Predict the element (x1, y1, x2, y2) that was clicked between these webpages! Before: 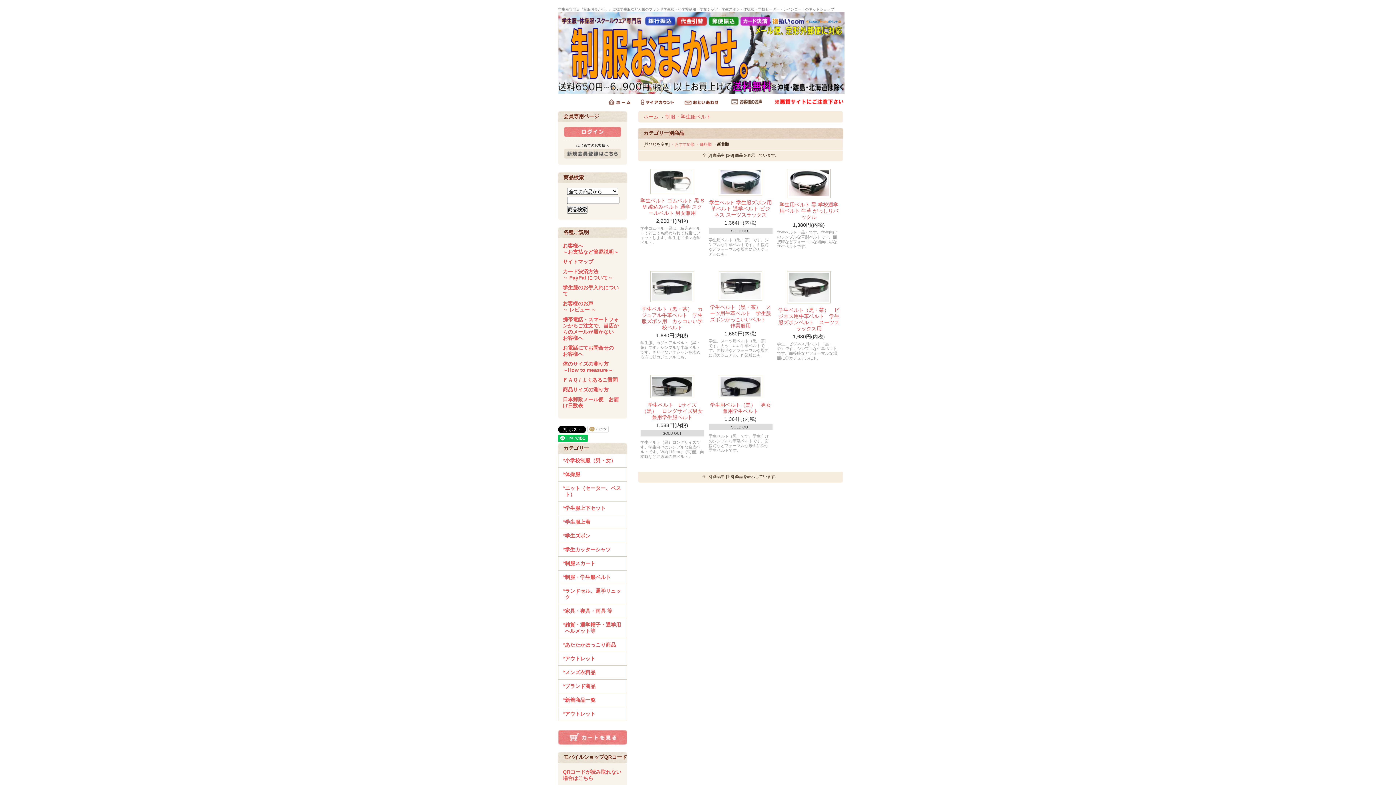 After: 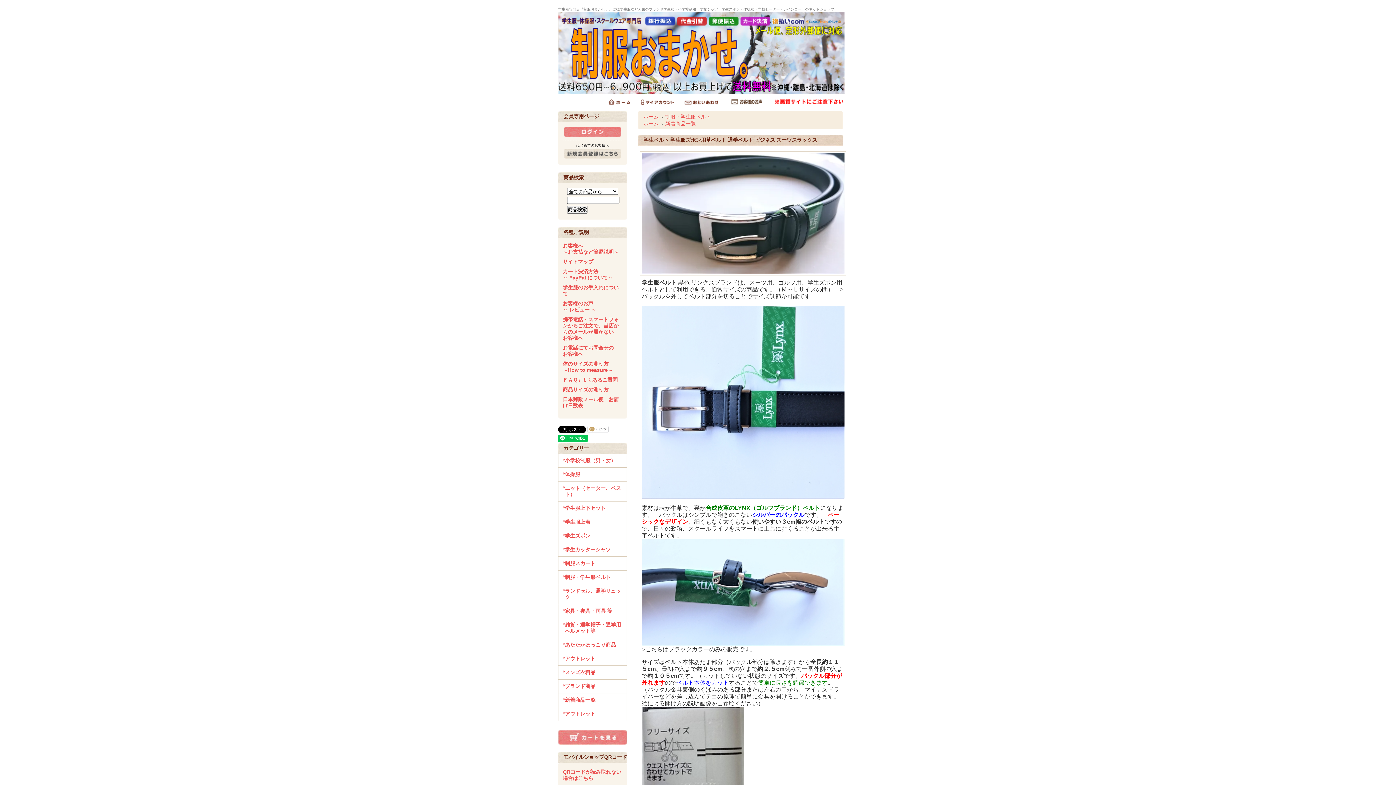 Action: label: 学生ベルト 学生服ズボン用革ベルト 通学ベルト ビジネス スーツスラックス bbox: (709, 199, 772, 217)